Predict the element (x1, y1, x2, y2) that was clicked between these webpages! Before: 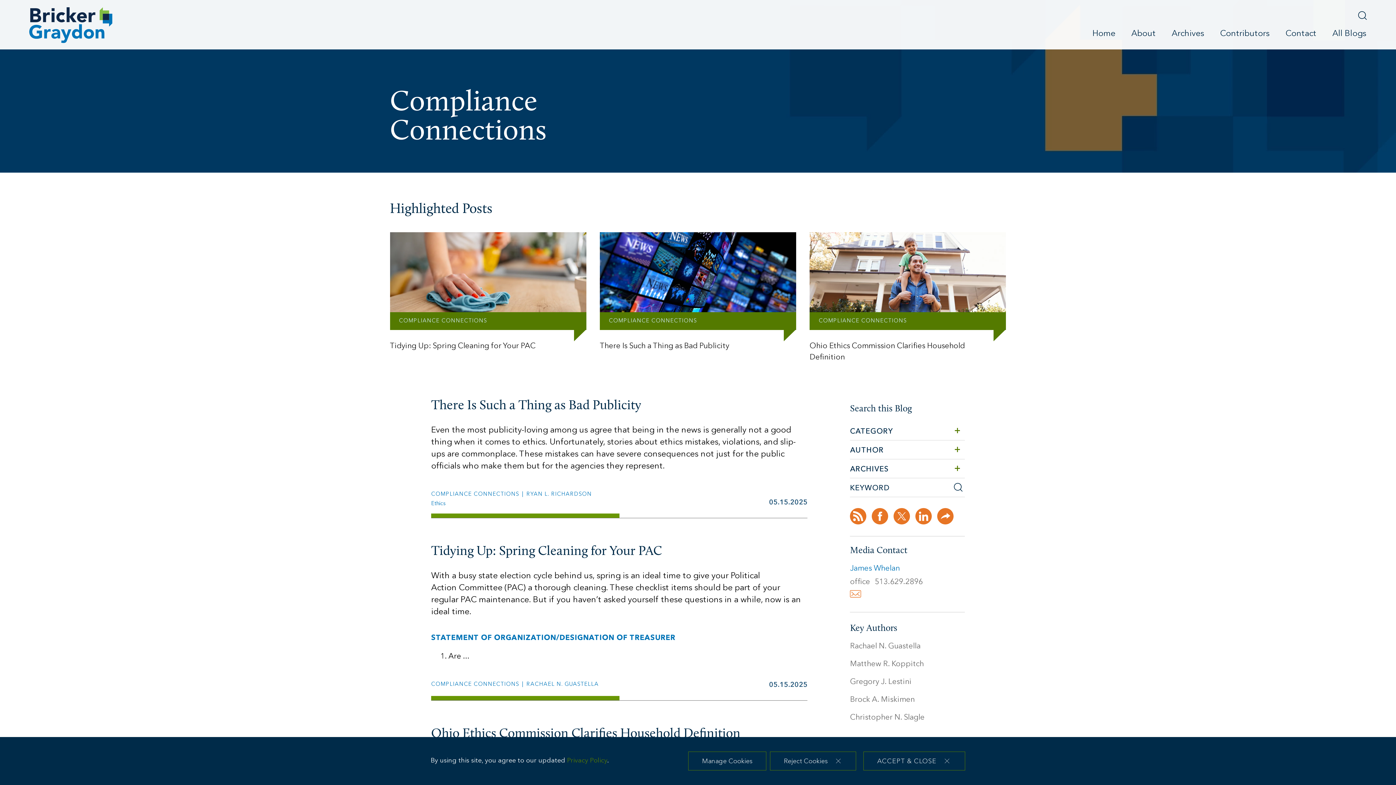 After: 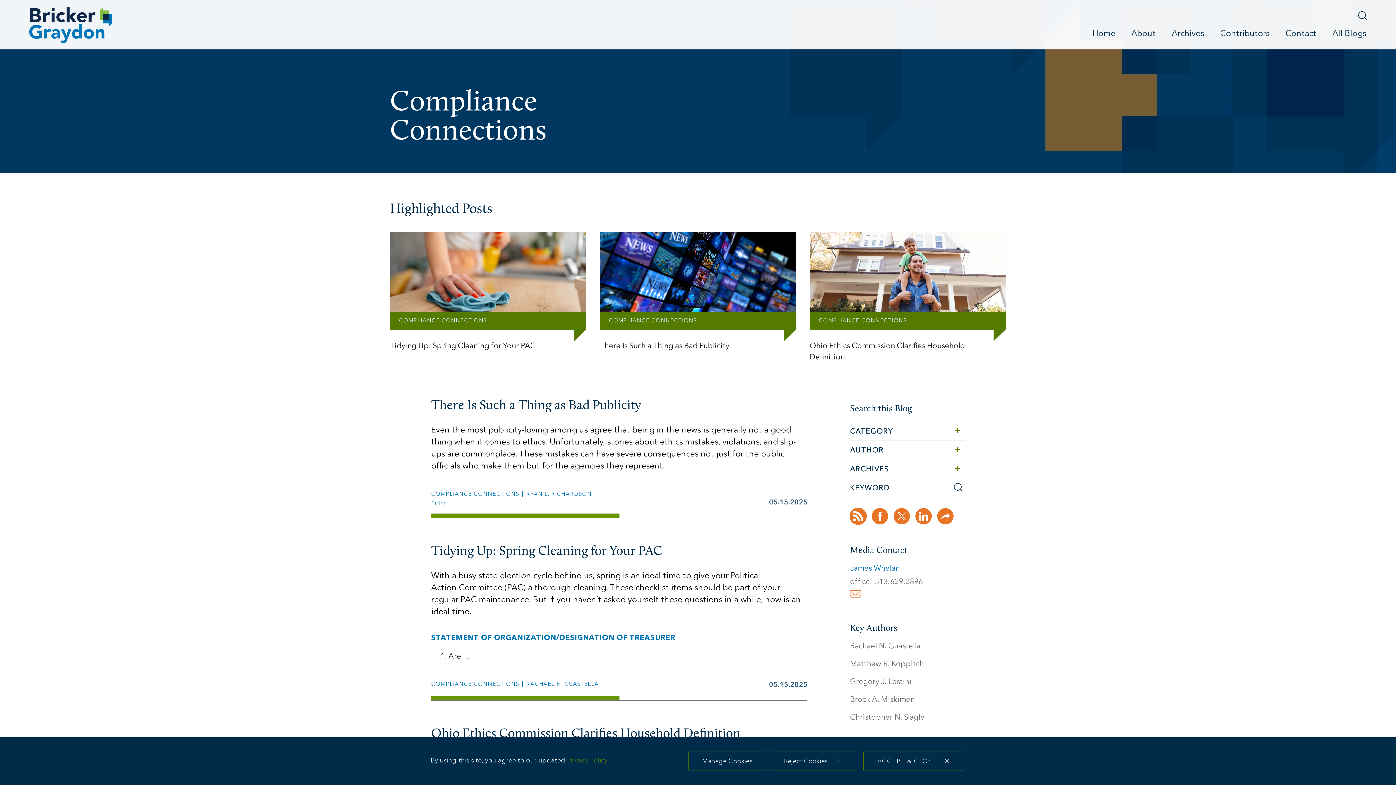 Action: bbox: (850, 508, 866, 524)